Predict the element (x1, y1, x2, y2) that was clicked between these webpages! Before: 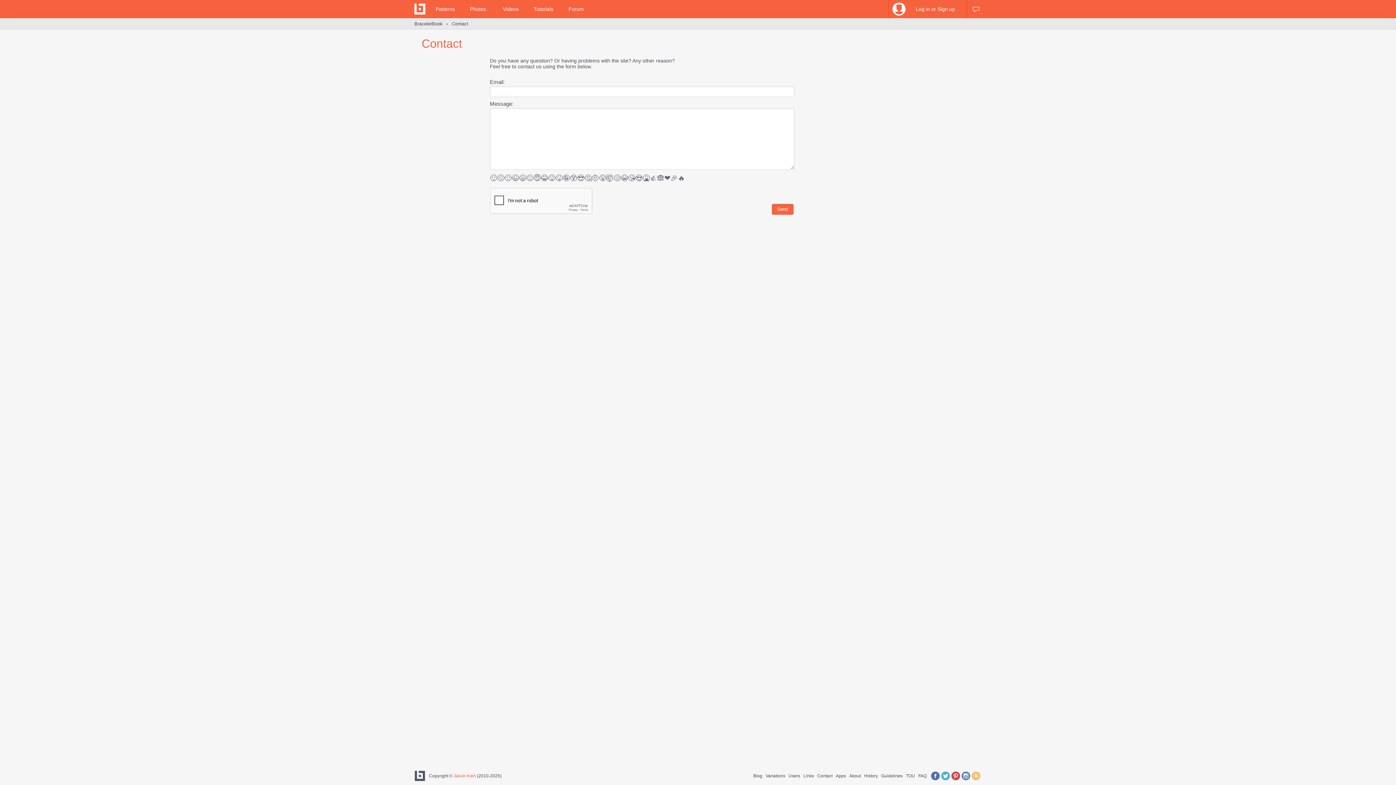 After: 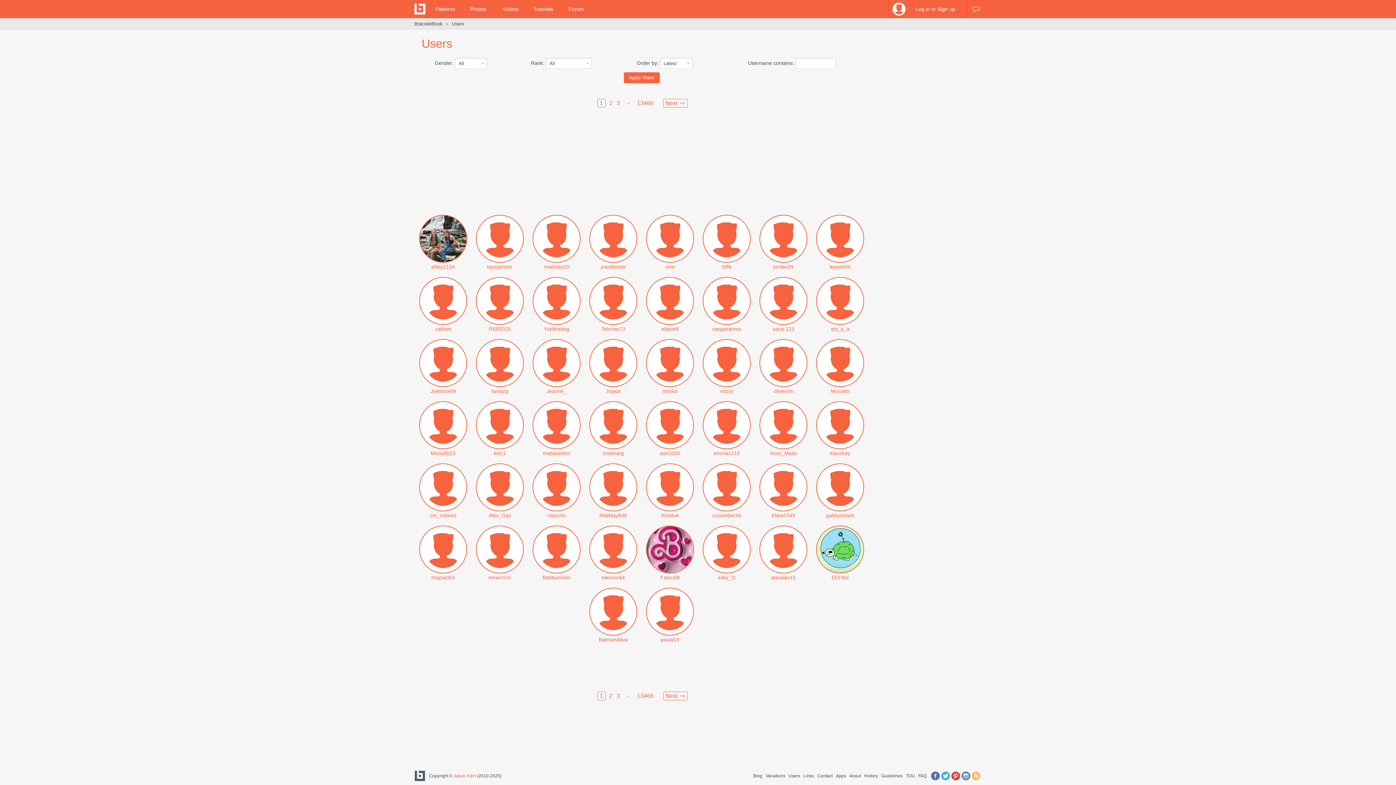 Action: label: Users bbox: (788, 773, 800, 778)